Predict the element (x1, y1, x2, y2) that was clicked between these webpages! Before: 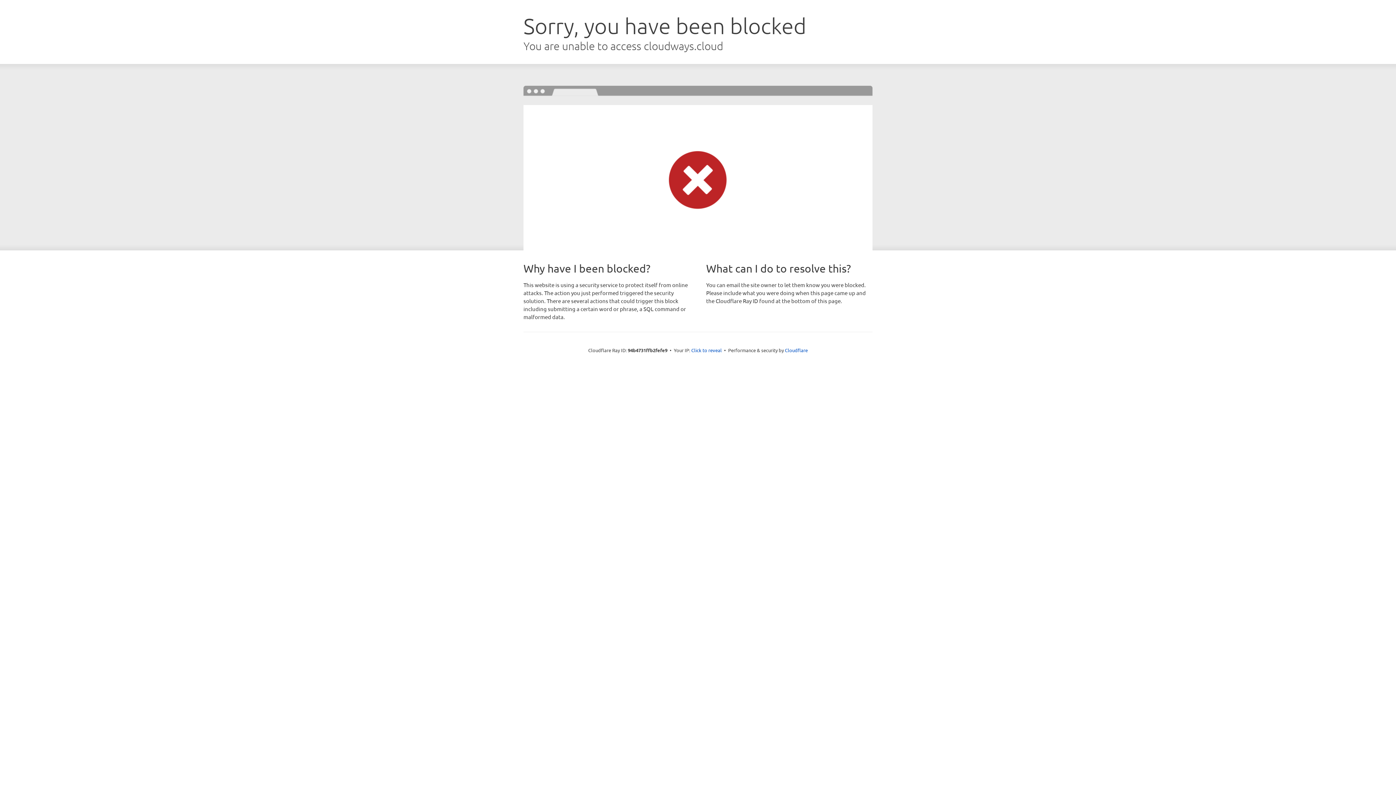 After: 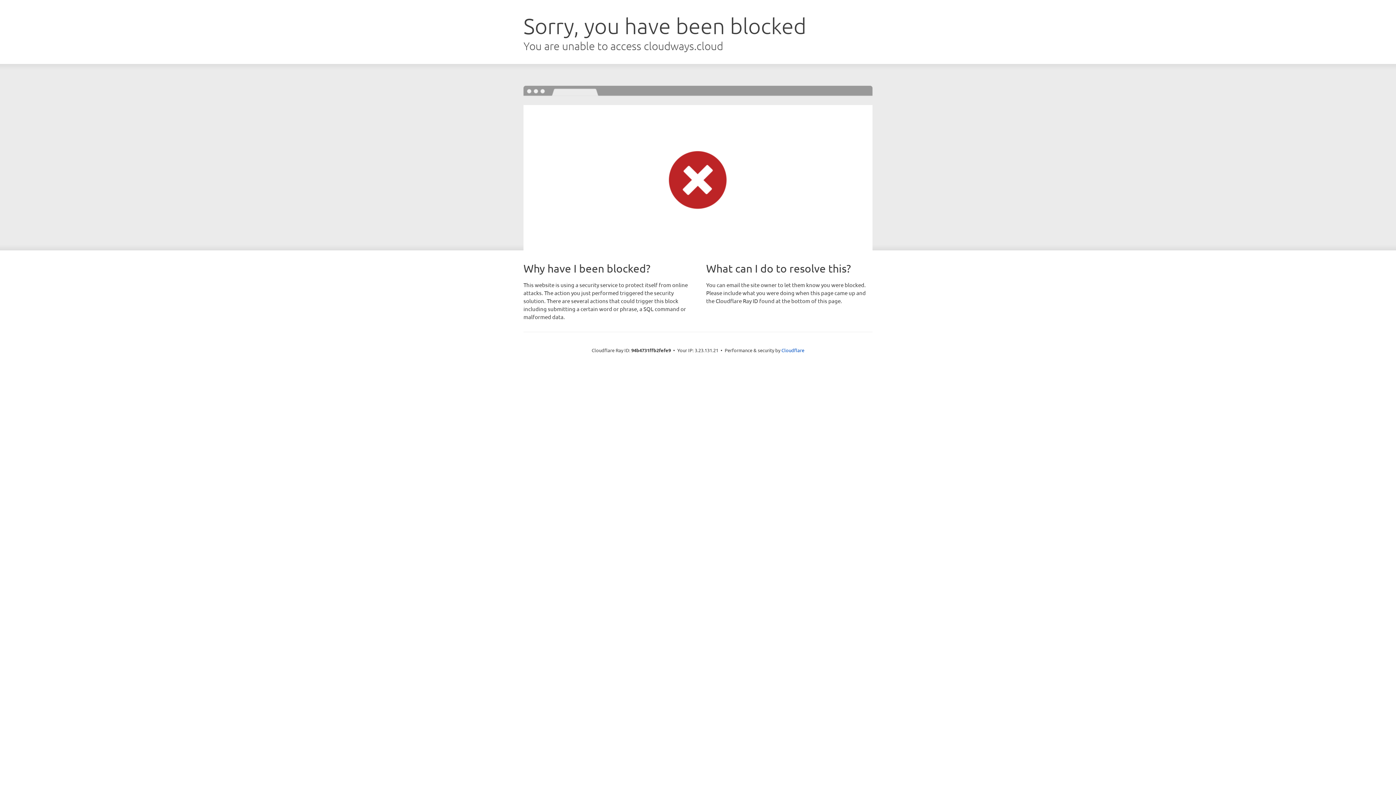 Action: label: Click to reveal bbox: (691, 346, 722, 353)